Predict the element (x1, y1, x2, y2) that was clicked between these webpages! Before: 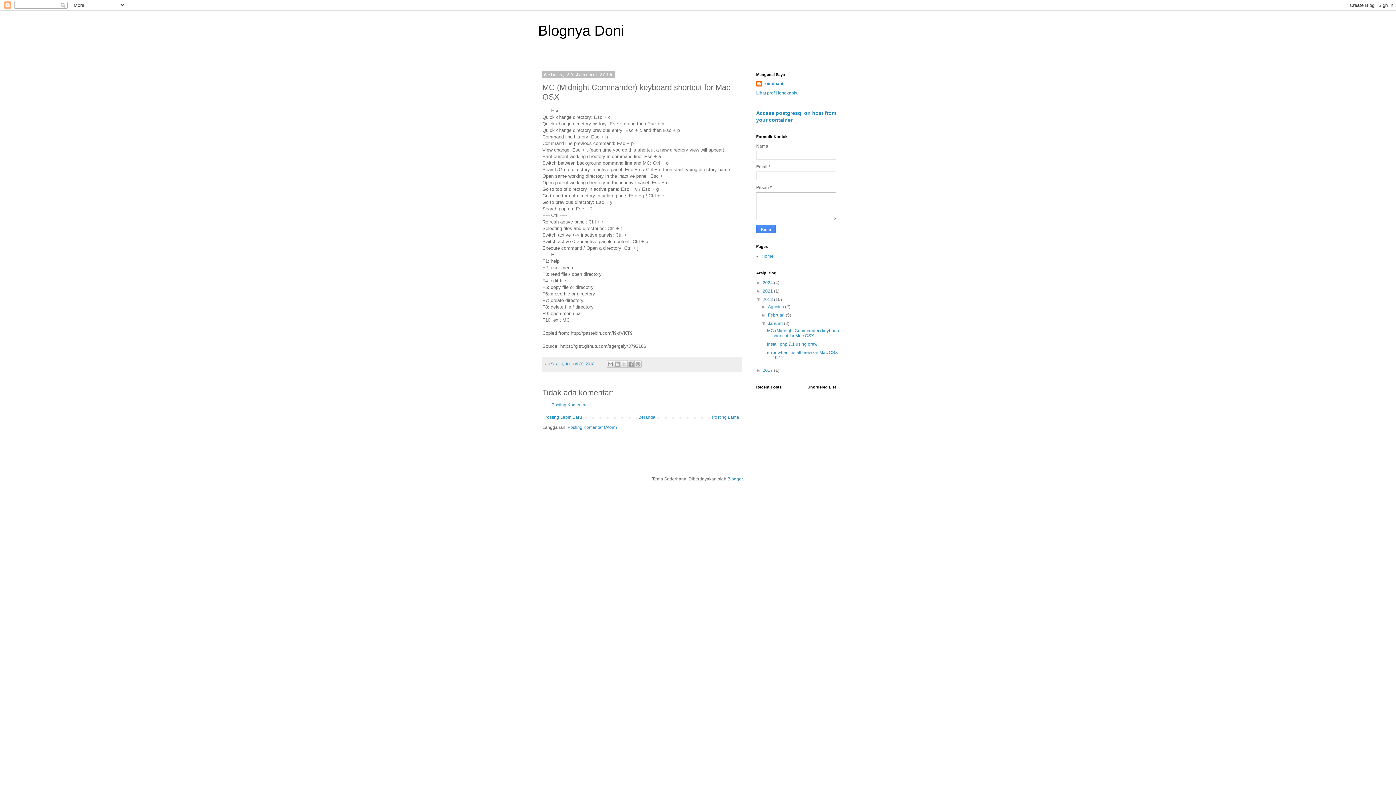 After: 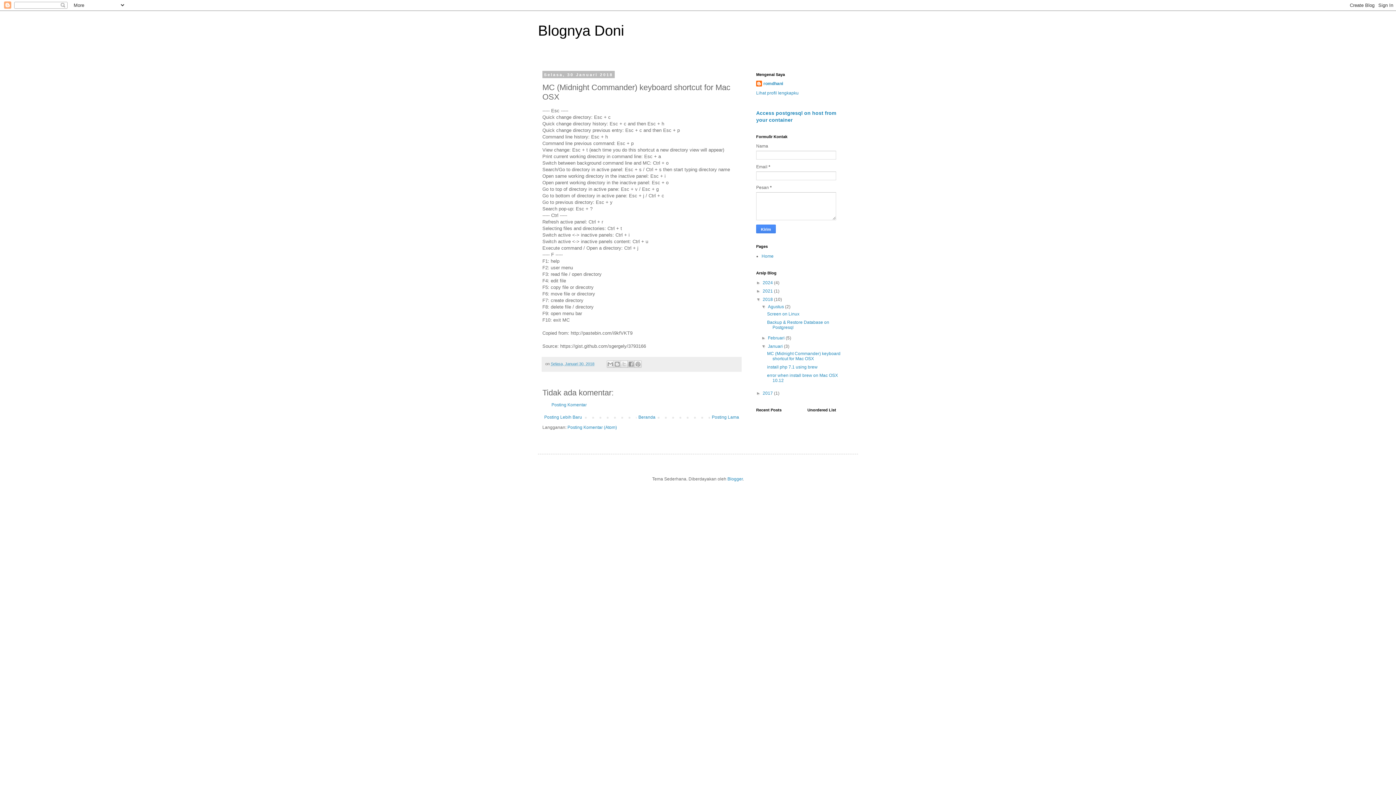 Action: label: ►   bbox: (761, 304, 768, 309)